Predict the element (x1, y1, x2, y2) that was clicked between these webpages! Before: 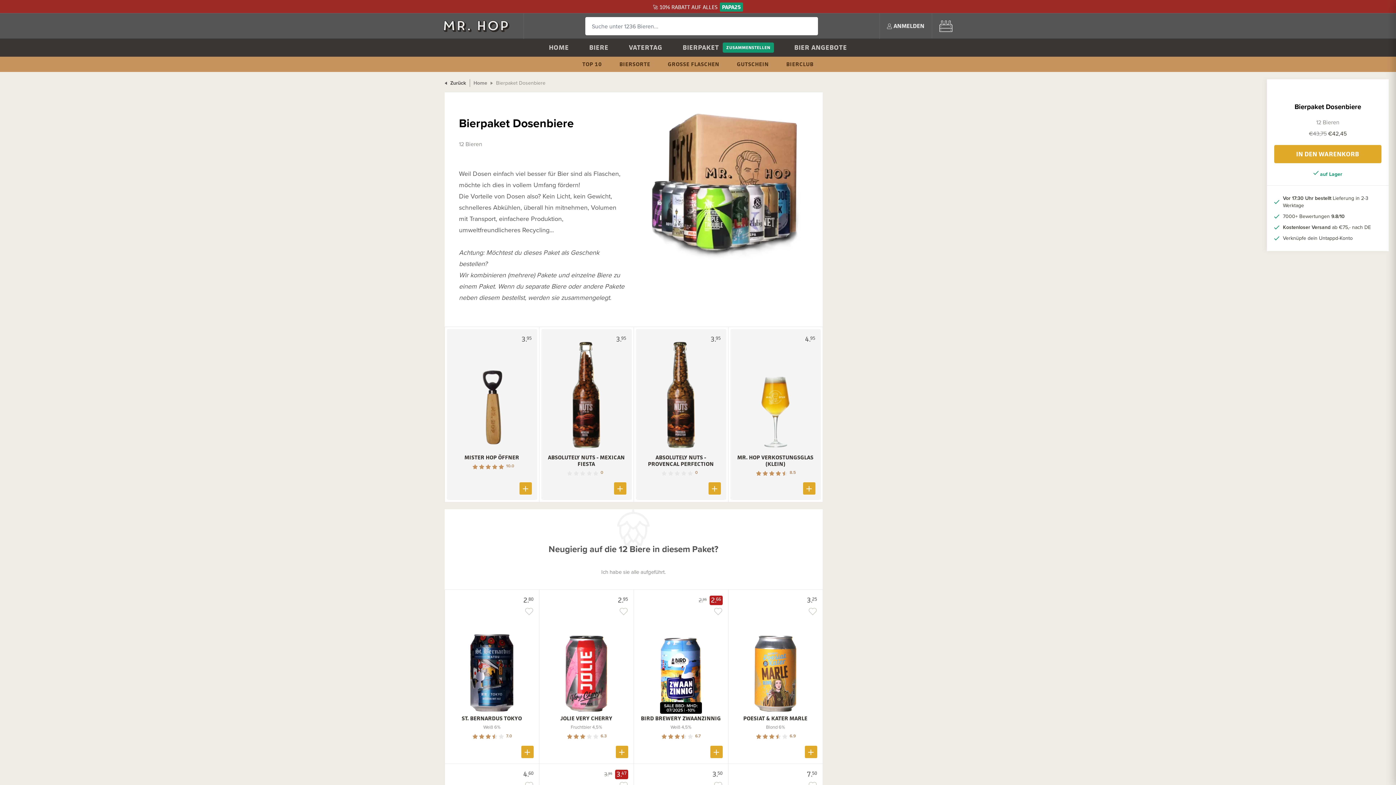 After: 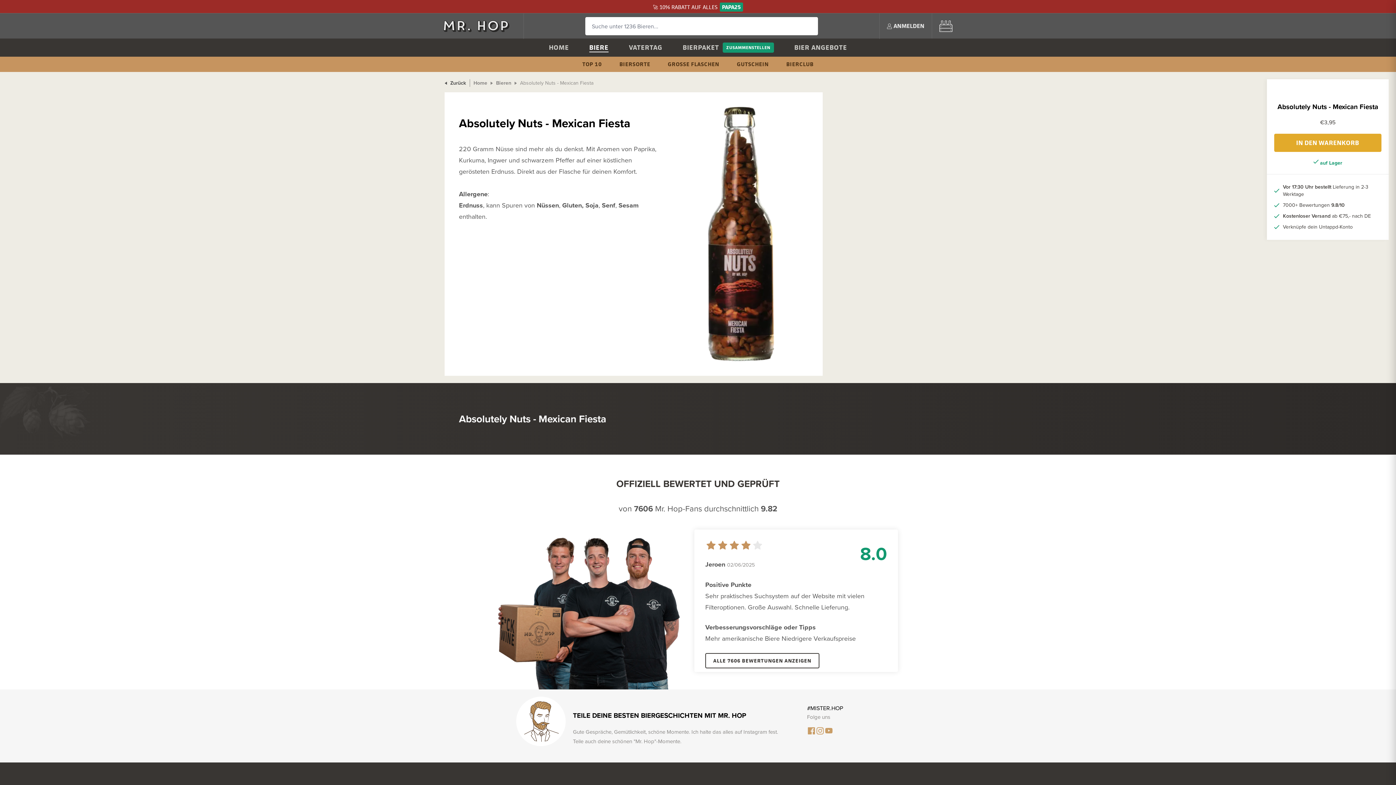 Action: label: ABSOLUTELY NUTS - MEXICAN FIESTA bbox: (546, 454, 626, 467)